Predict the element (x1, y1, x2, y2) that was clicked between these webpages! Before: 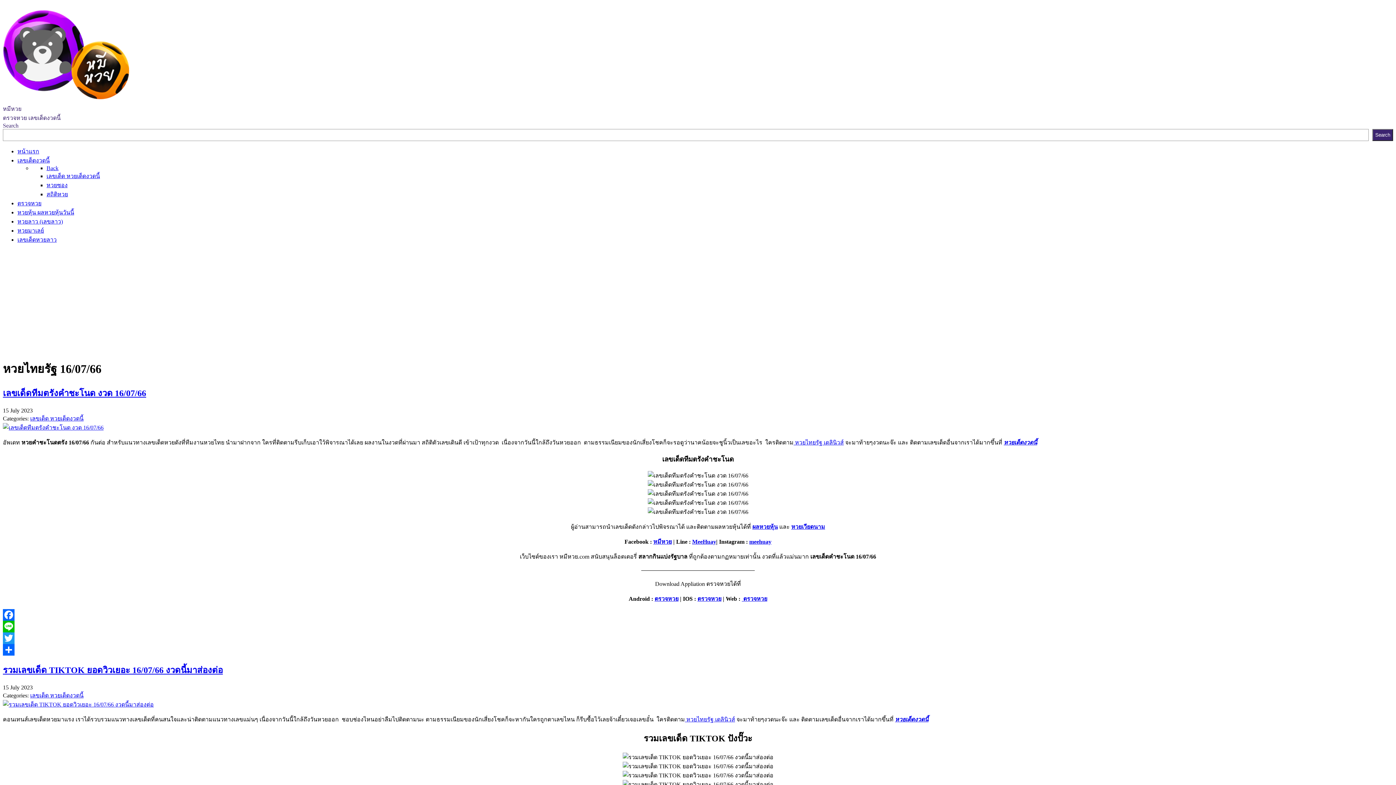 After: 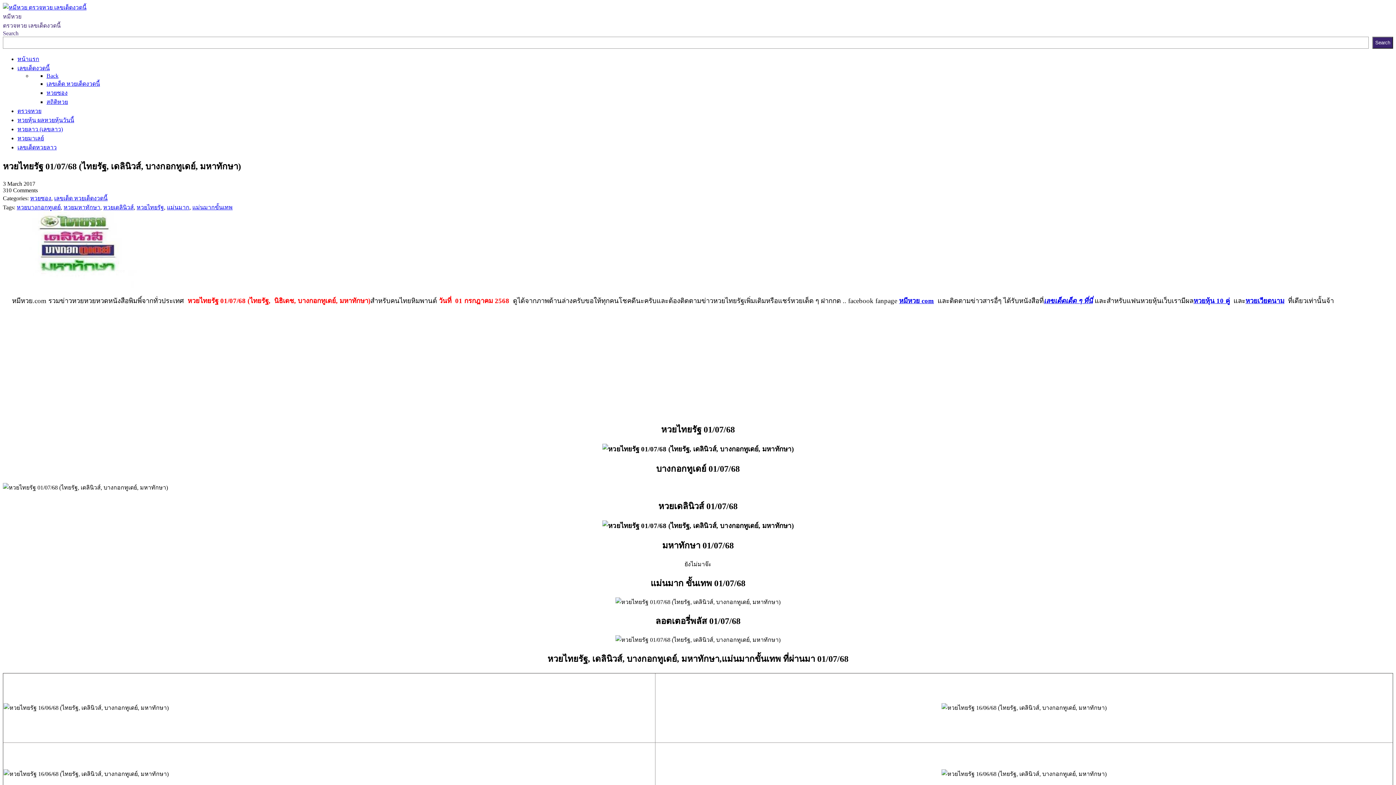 Action: bbox: (685, 716, 735, 722) label:  หวยไทยรัฐ เดลินิวส์